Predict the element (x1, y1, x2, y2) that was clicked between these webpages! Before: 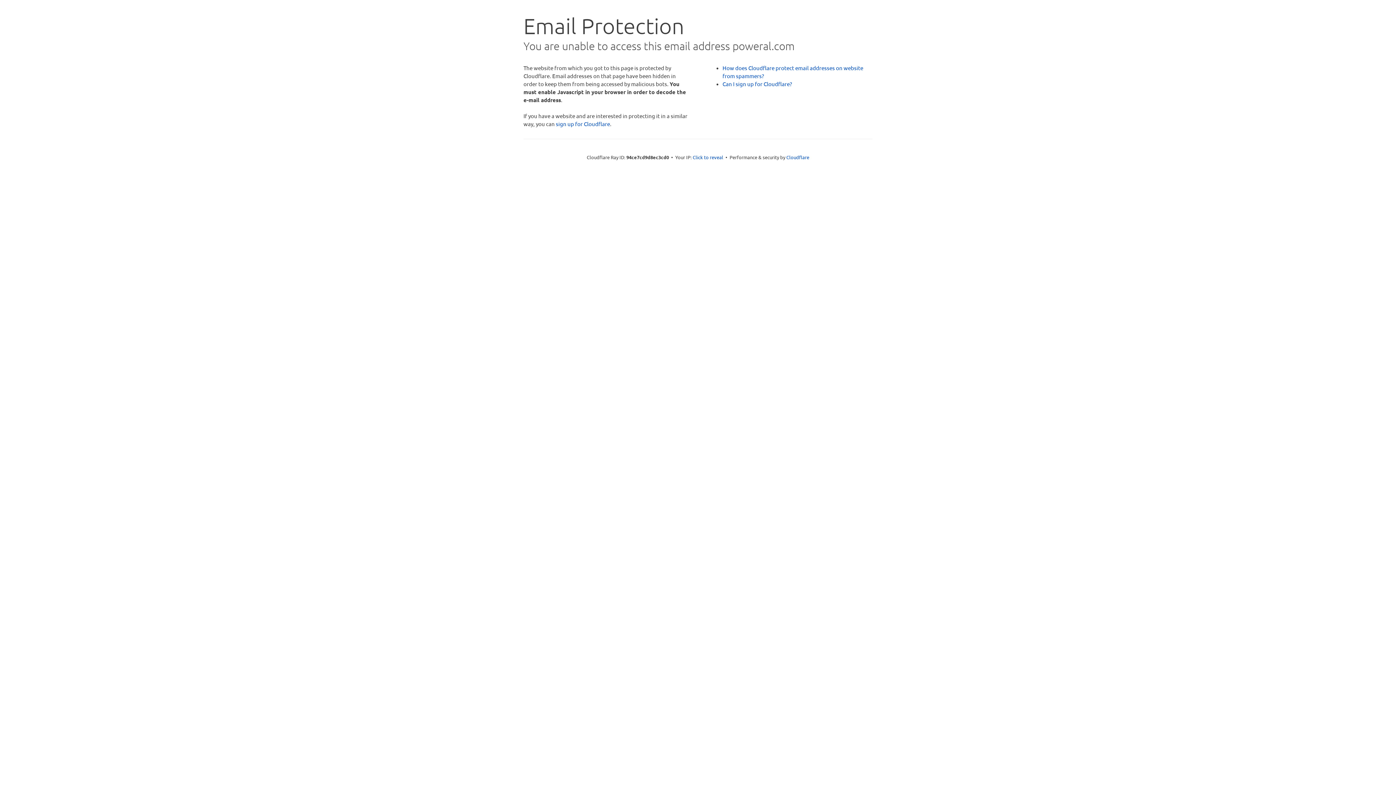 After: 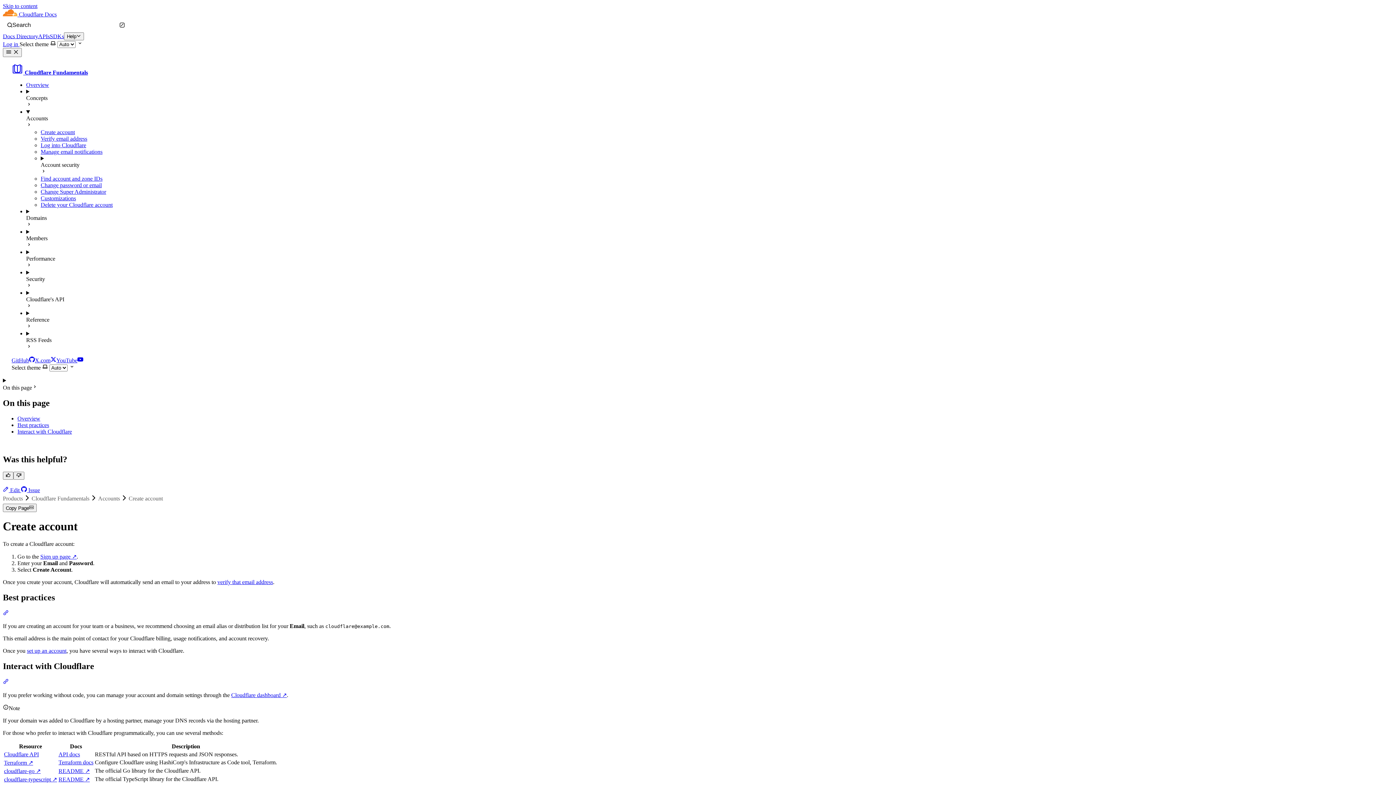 Action: bbox: (722, 80, 792, 87) label: Can I sign up for Cloudflare?